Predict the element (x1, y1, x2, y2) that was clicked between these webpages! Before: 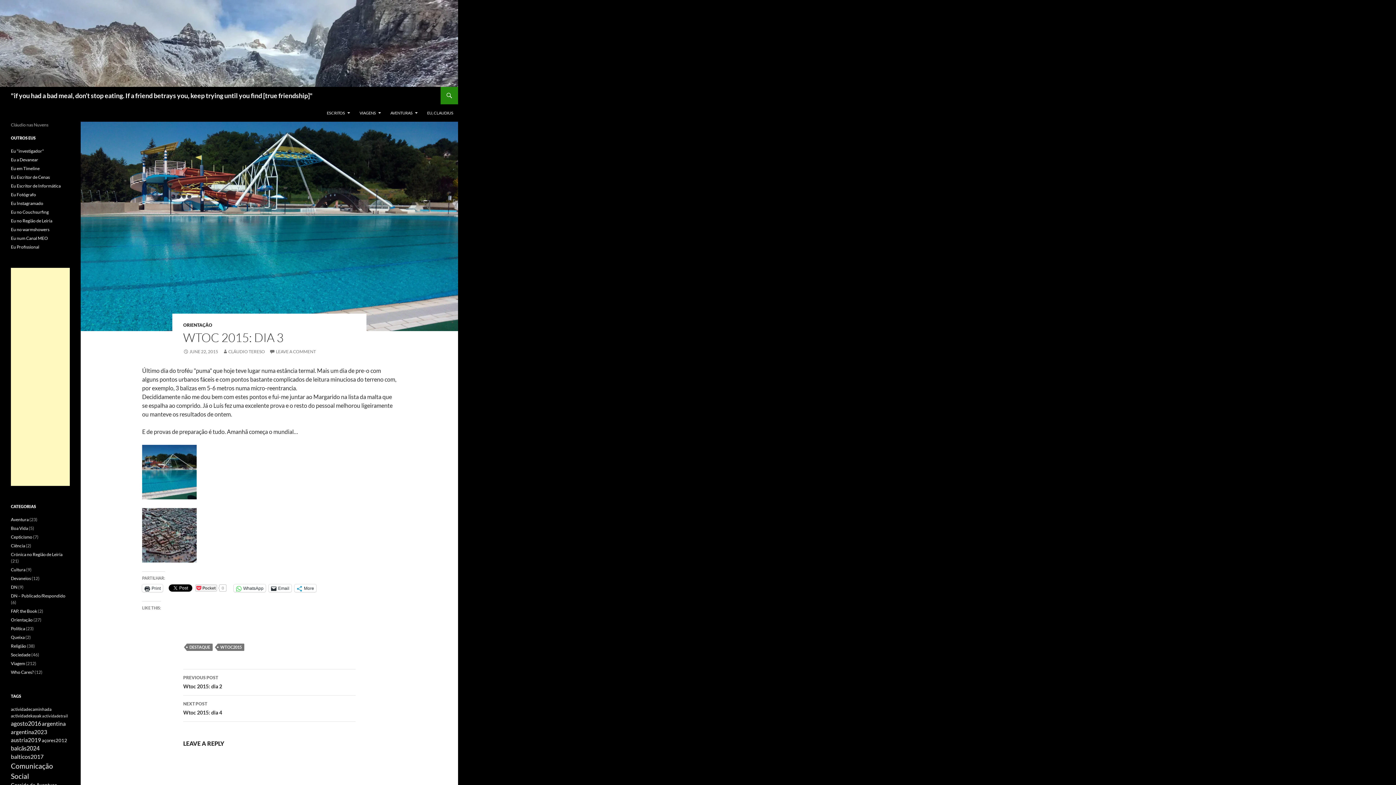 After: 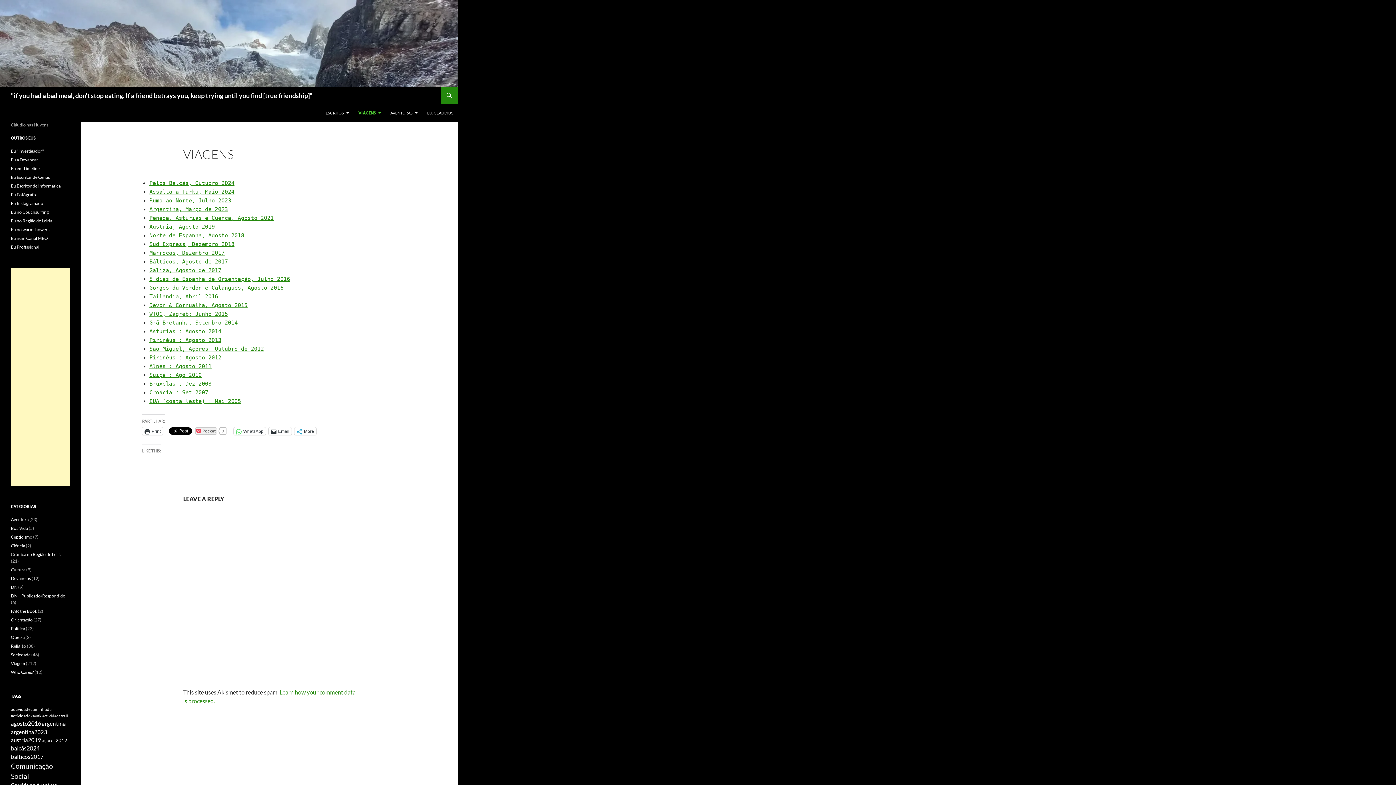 Action: bbox: (355, 104, 385, 121) label: VIAGENS